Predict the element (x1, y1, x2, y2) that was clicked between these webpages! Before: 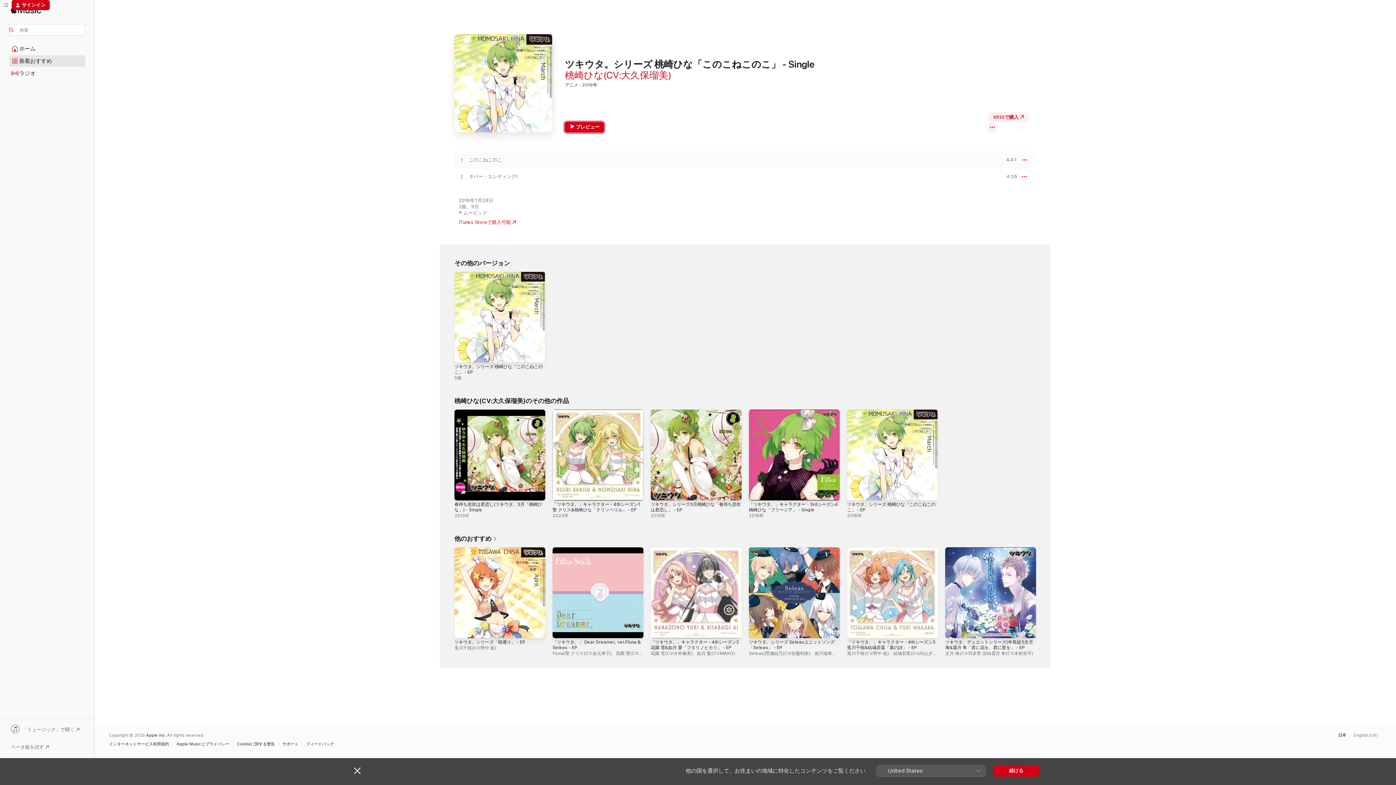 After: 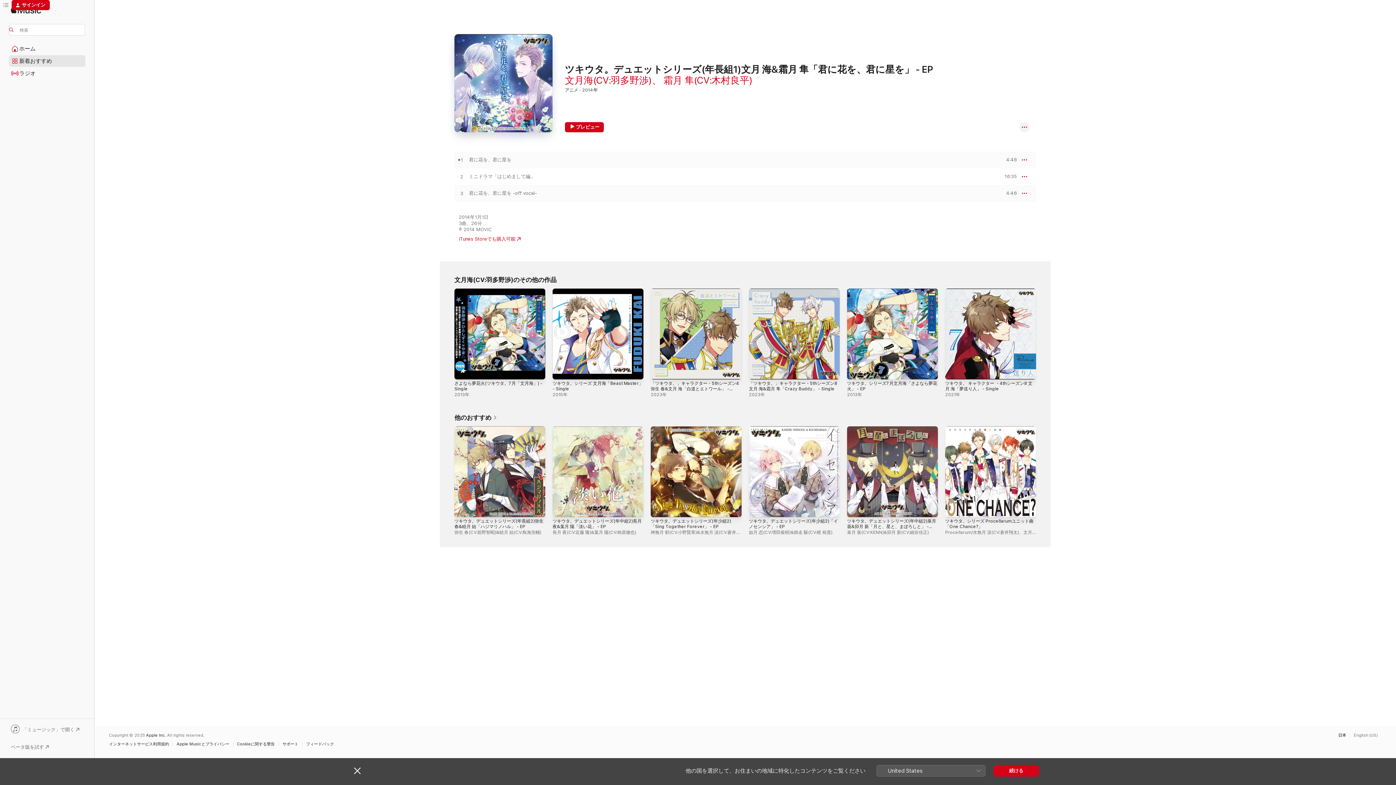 Action: label: ツキウタ。デュエットシリーズ(年長組1)文月 海&霜月 隼「君に花を、君に星を」 - EP bbox: (945, 640, 1033, 650)